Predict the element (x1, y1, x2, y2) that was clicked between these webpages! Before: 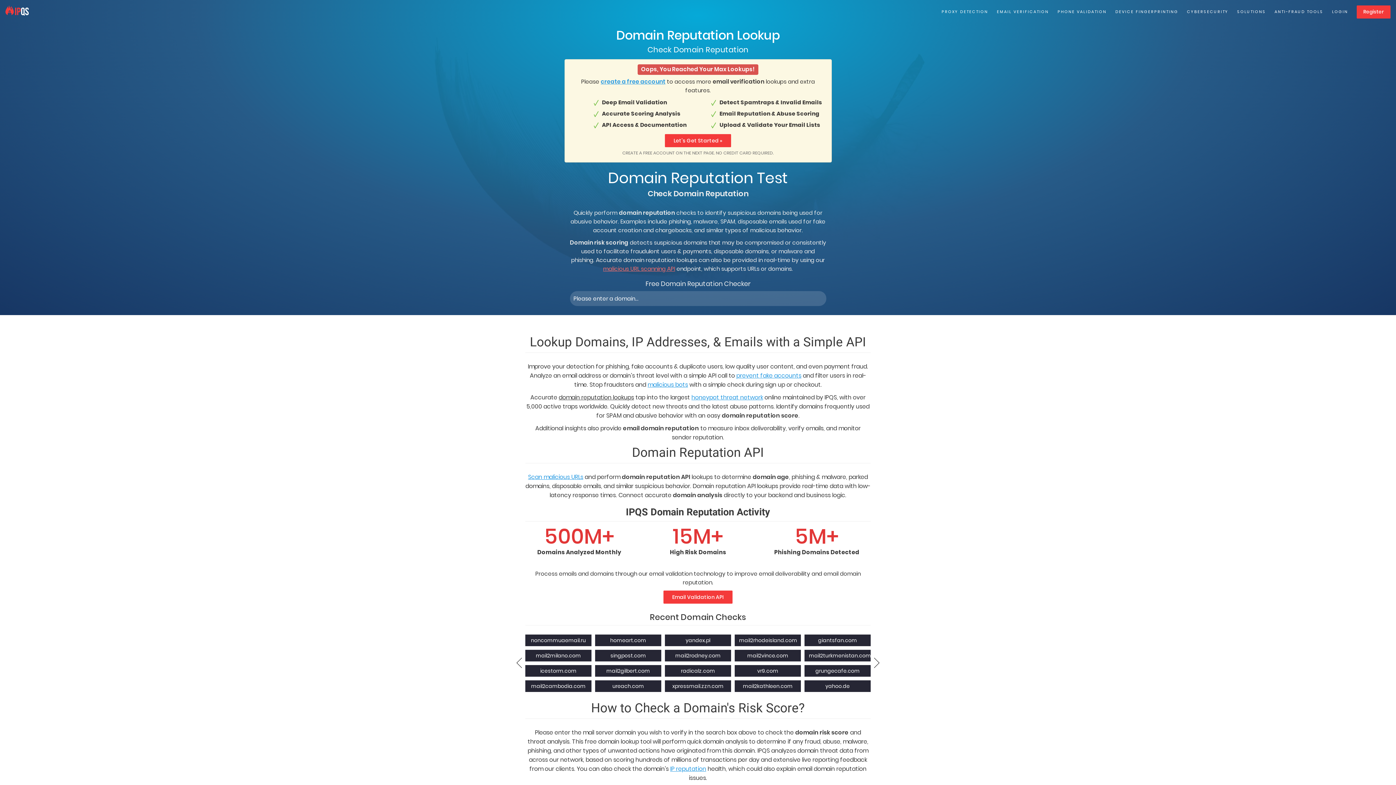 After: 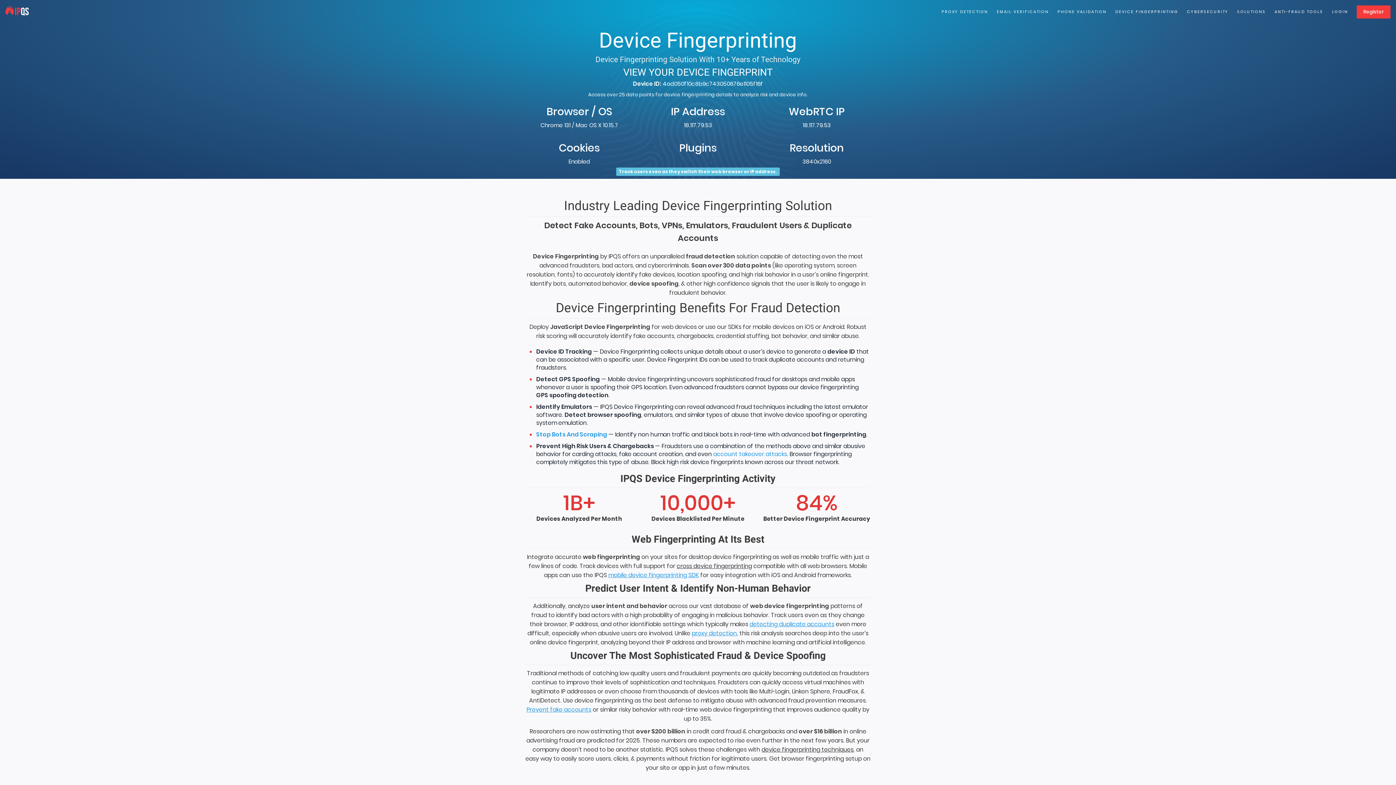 Action: bbox: (1115, 8, 1178, 15) label: DEVICE FINGERPRINTING